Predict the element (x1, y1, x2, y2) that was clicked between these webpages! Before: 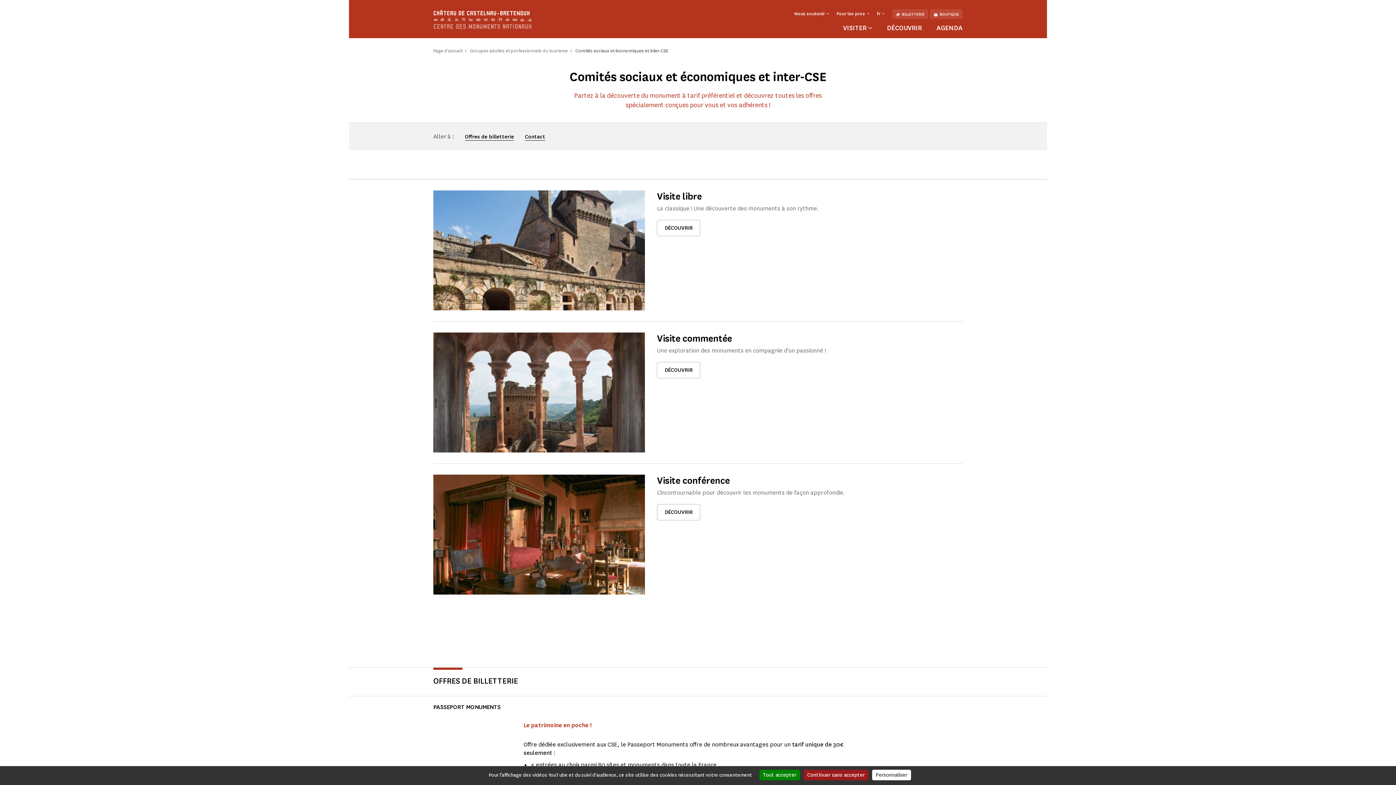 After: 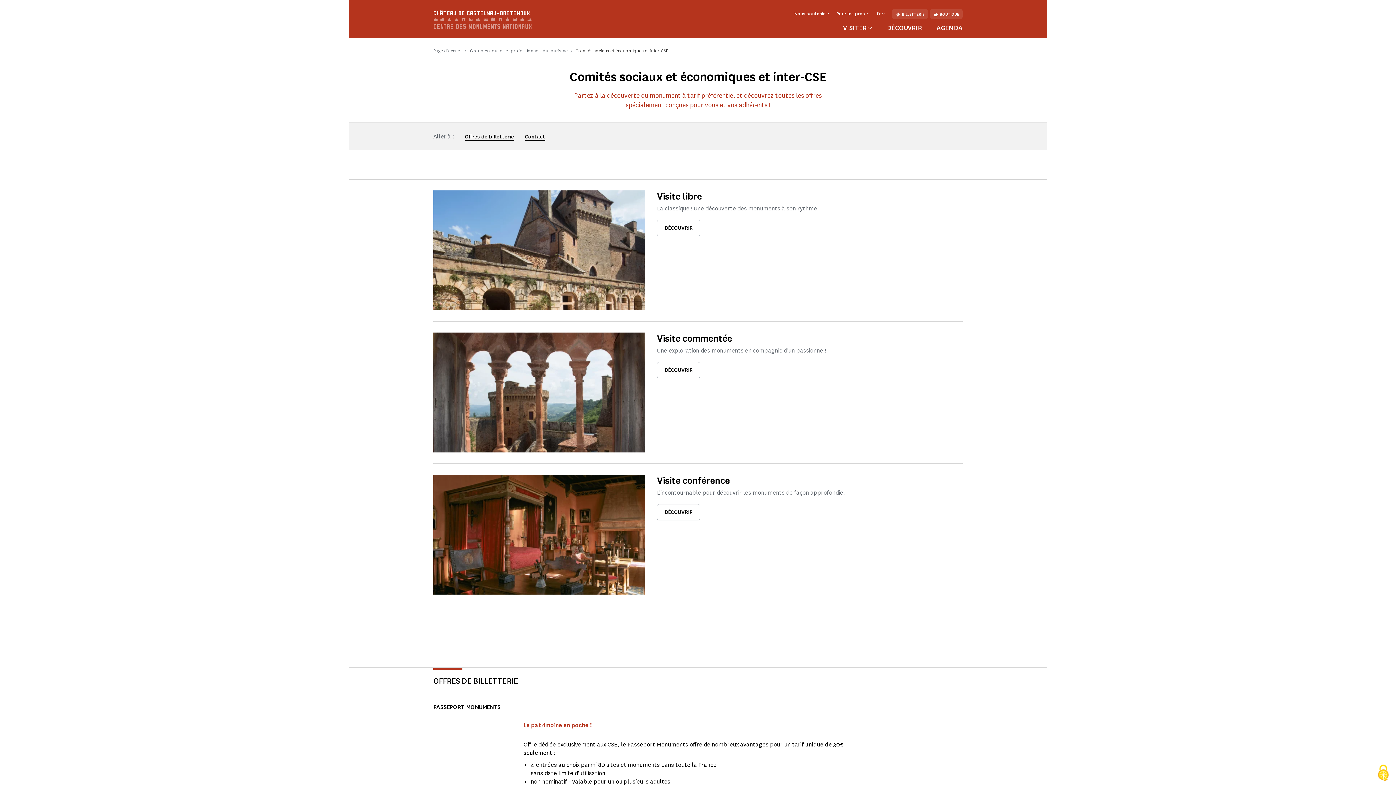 Action: label: Cookies : Tout accepter bbox: (759, 770, 800, 780)